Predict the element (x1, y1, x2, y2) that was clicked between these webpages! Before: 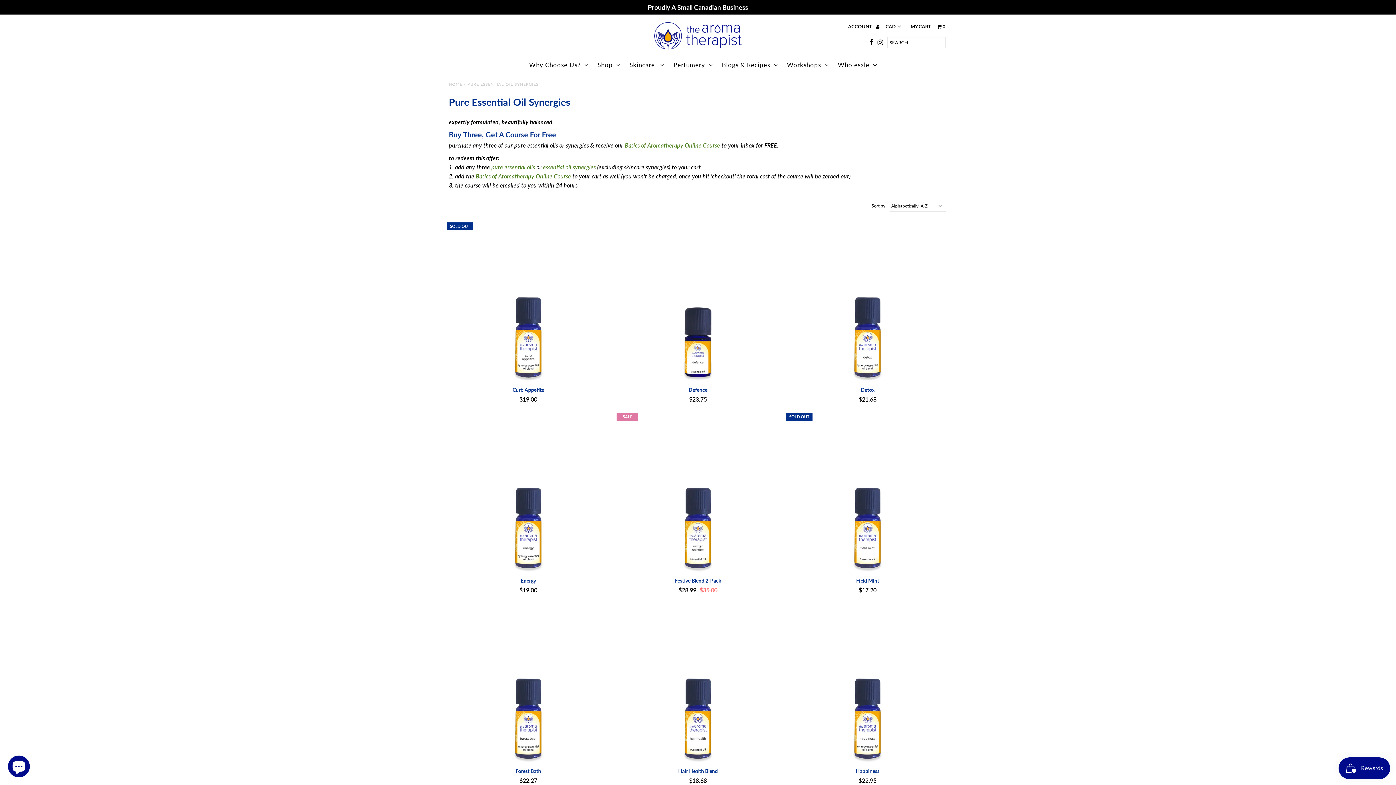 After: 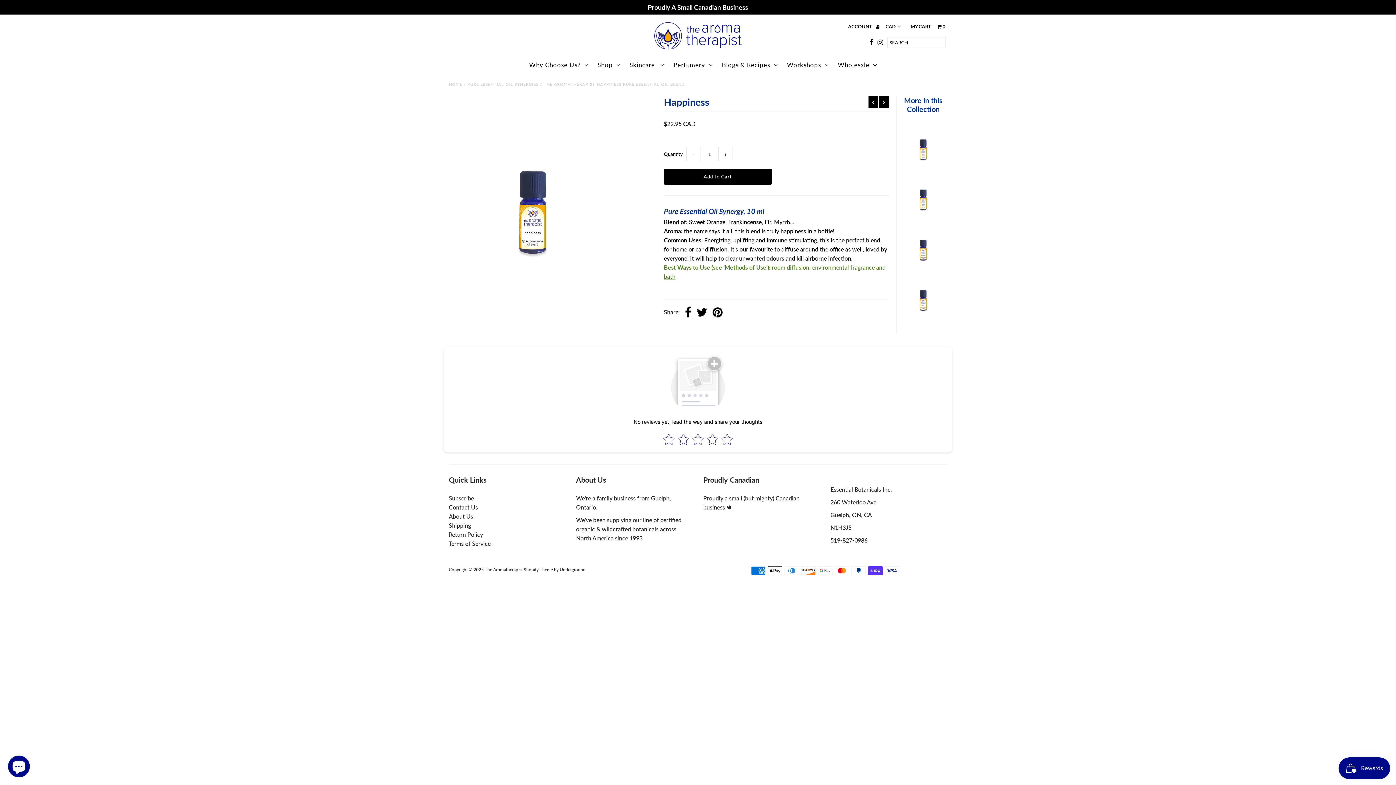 Action: bbox: (788, 605, 947, 764)